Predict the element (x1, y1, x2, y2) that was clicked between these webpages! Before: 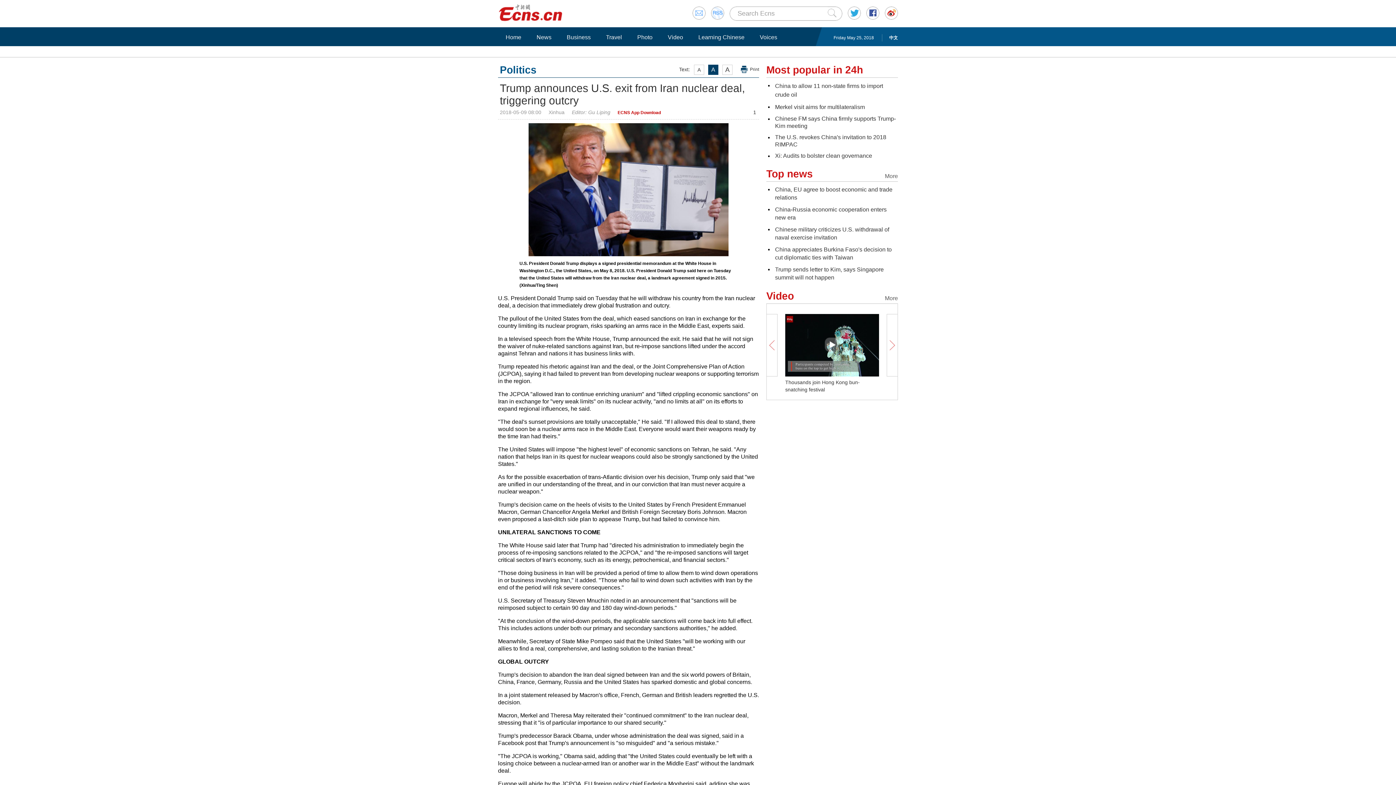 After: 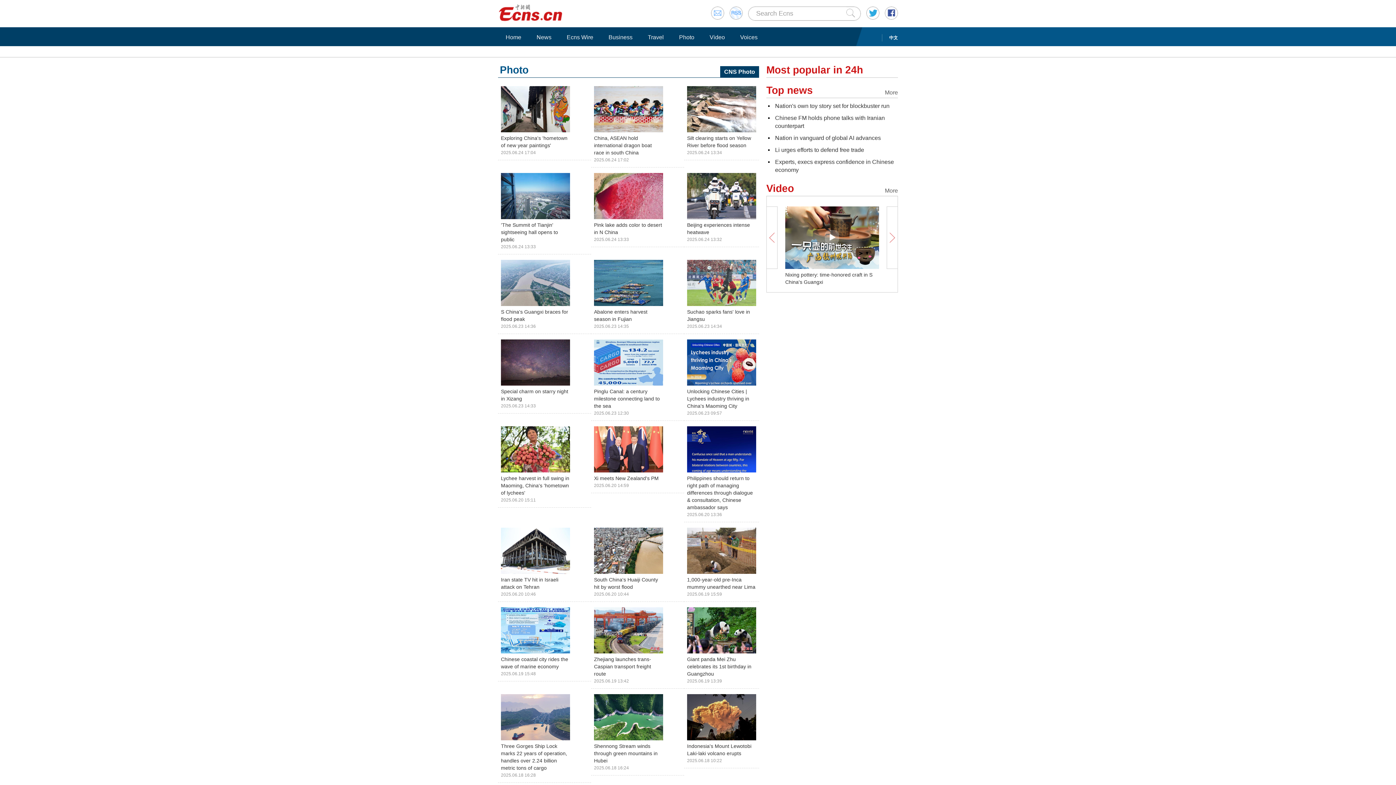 Action: bbox: (633, 33, 656, 41) label: Photo